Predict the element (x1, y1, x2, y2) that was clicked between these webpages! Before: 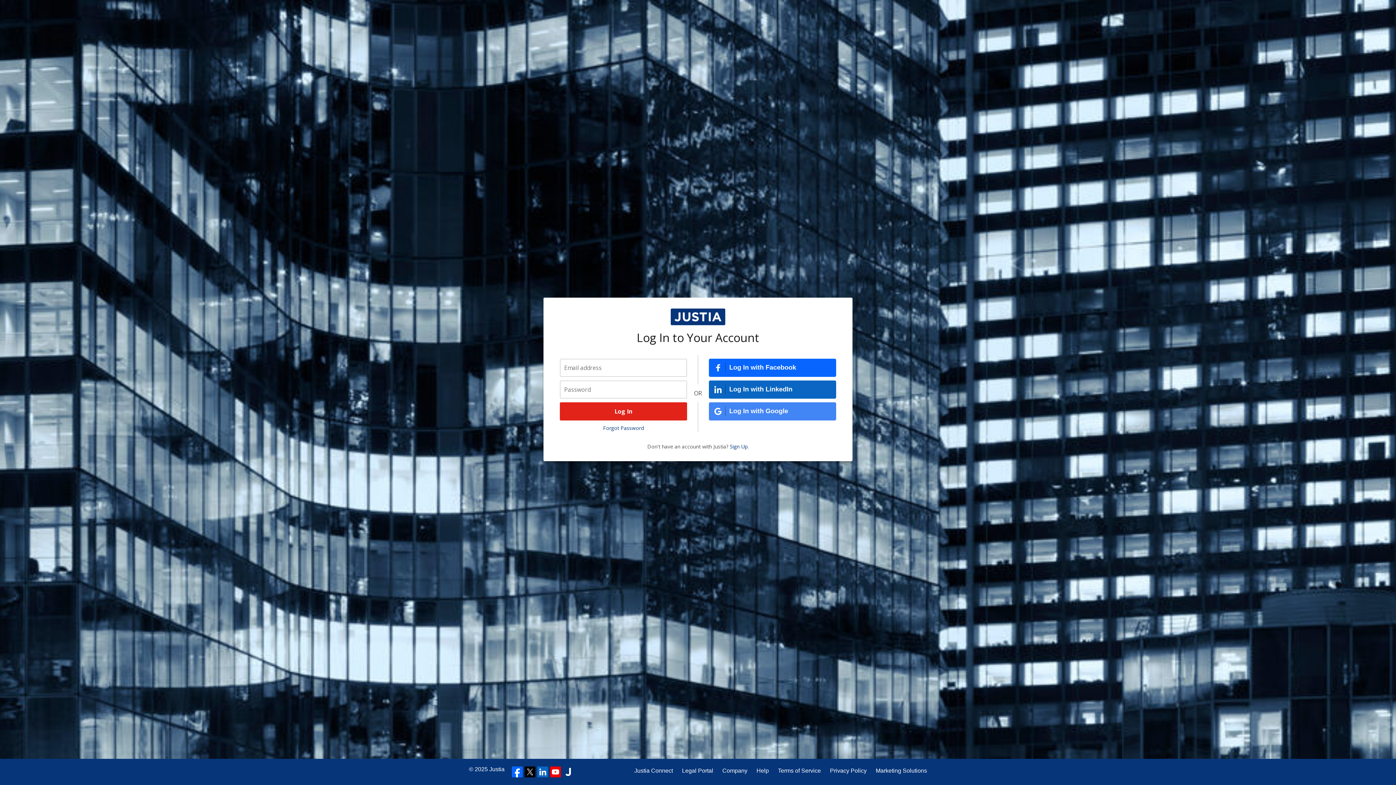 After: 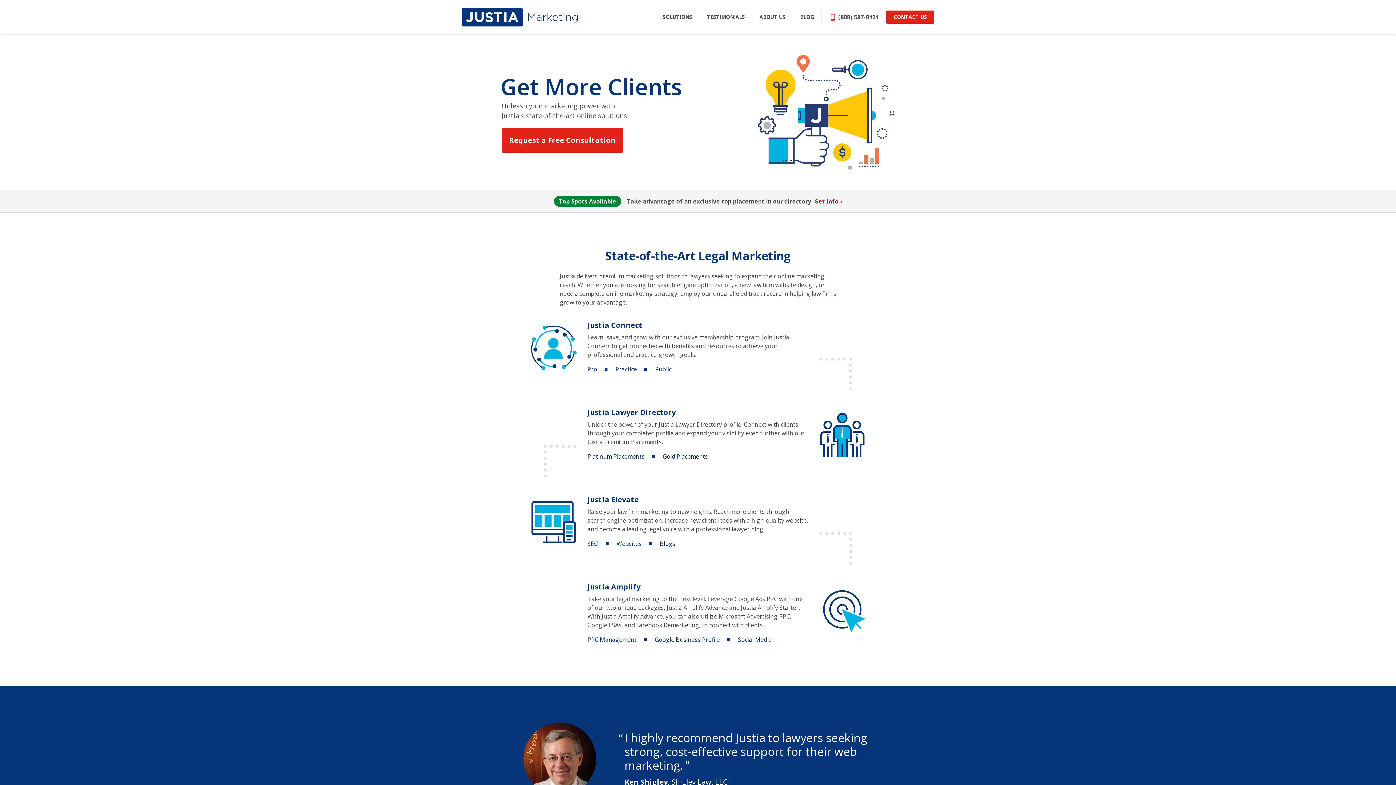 Action: bbox: (876, 766, 927, 775) label: Marketing Solutions